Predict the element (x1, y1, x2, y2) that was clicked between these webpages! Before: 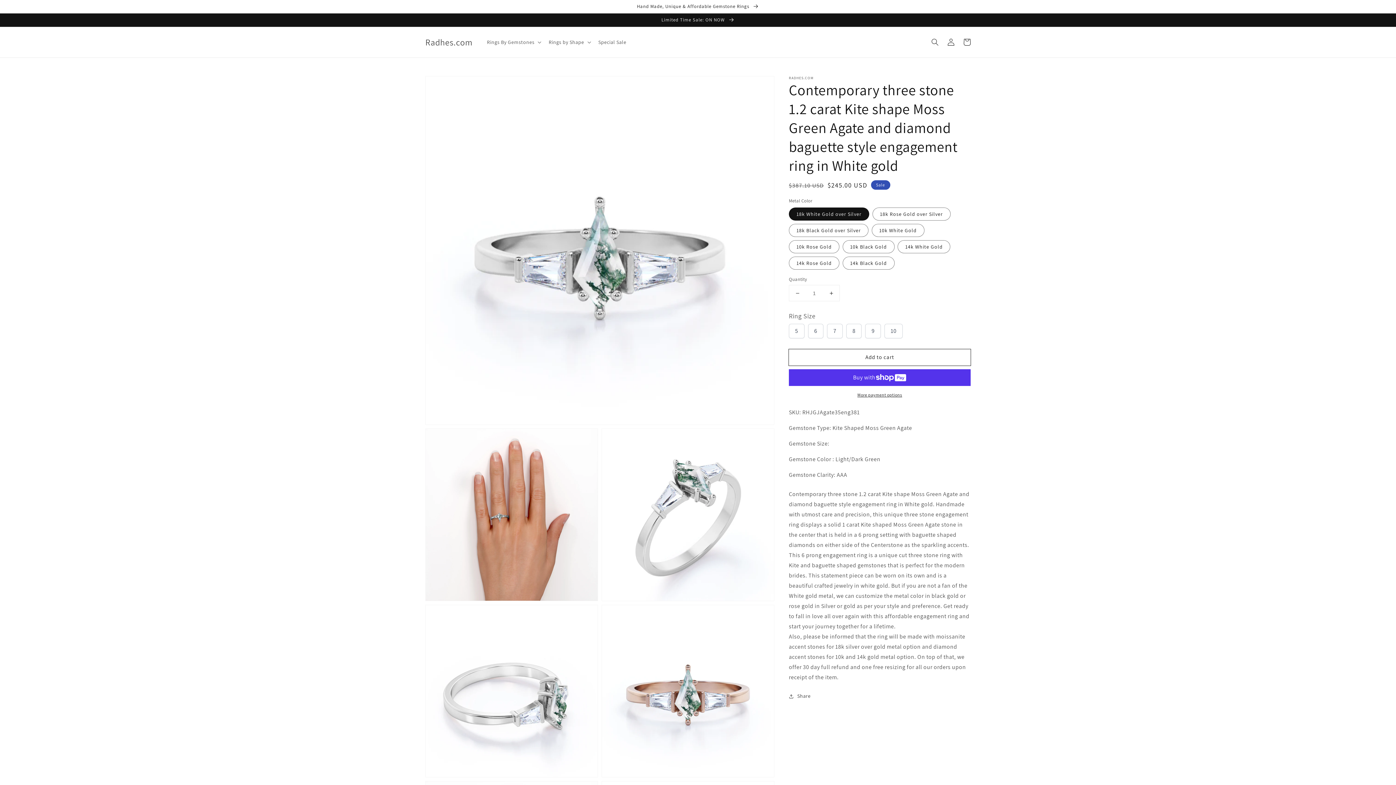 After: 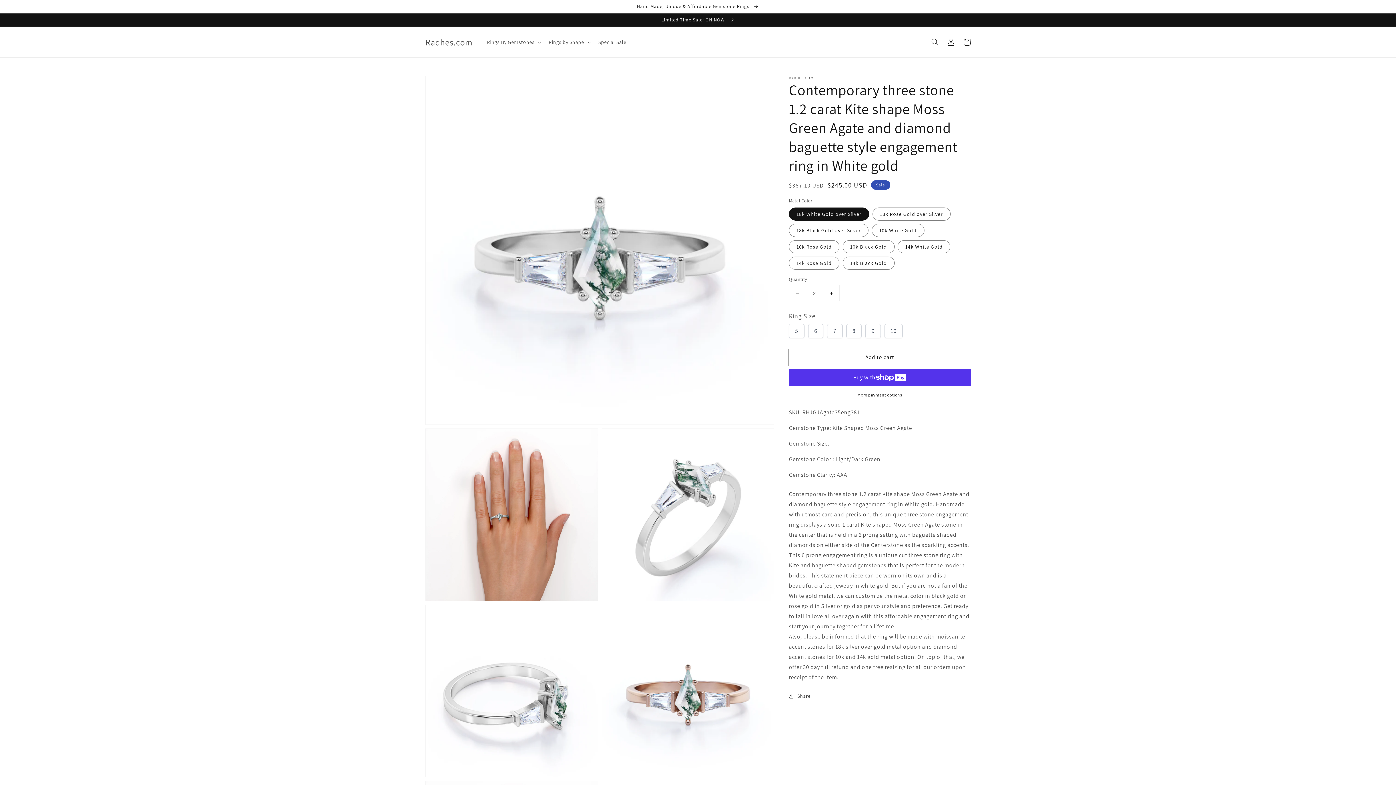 Action: label: Increase quantity for Contemporary three stone 1.2 carat Kite shape Moss Green Agate and diamond baguette style engagement ring in White gold bbox: (823, 285, 839, 301)